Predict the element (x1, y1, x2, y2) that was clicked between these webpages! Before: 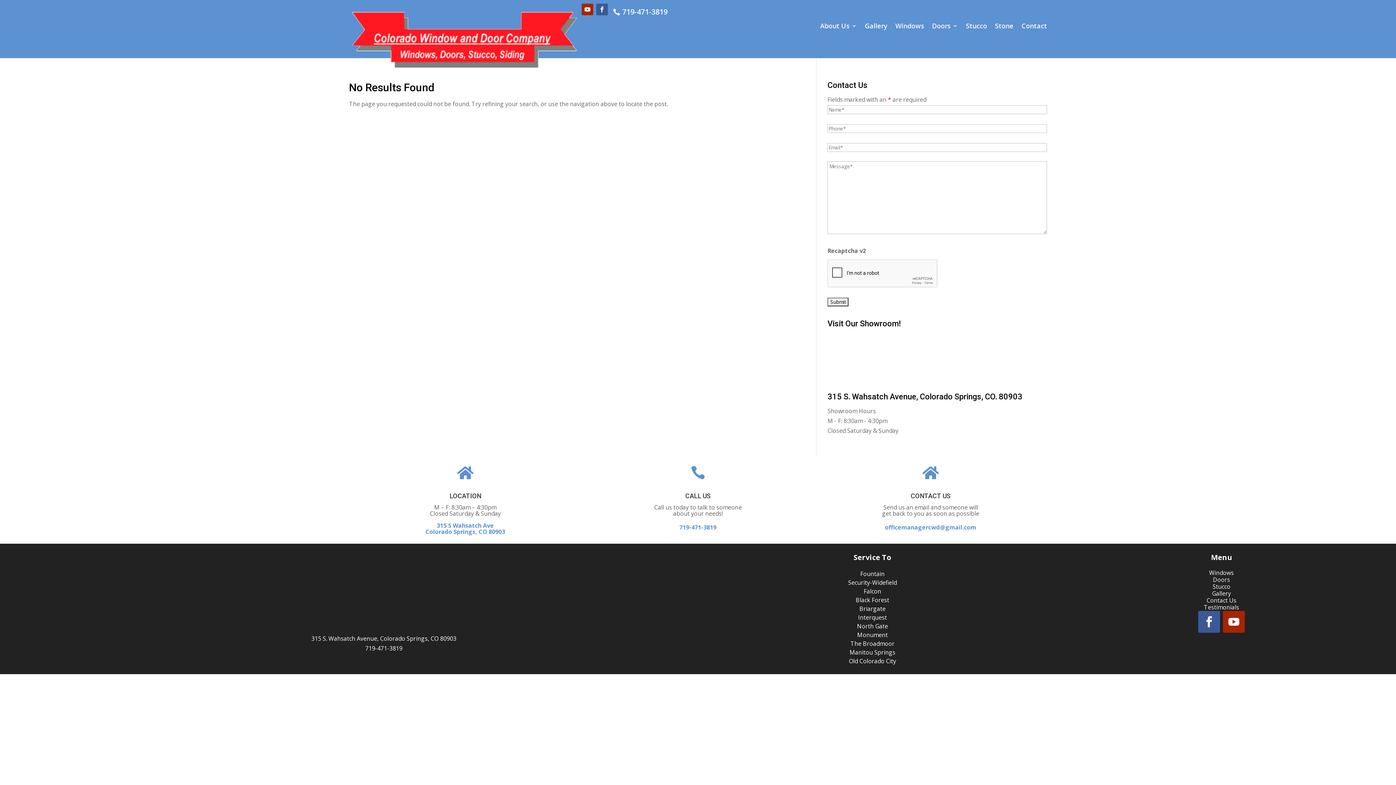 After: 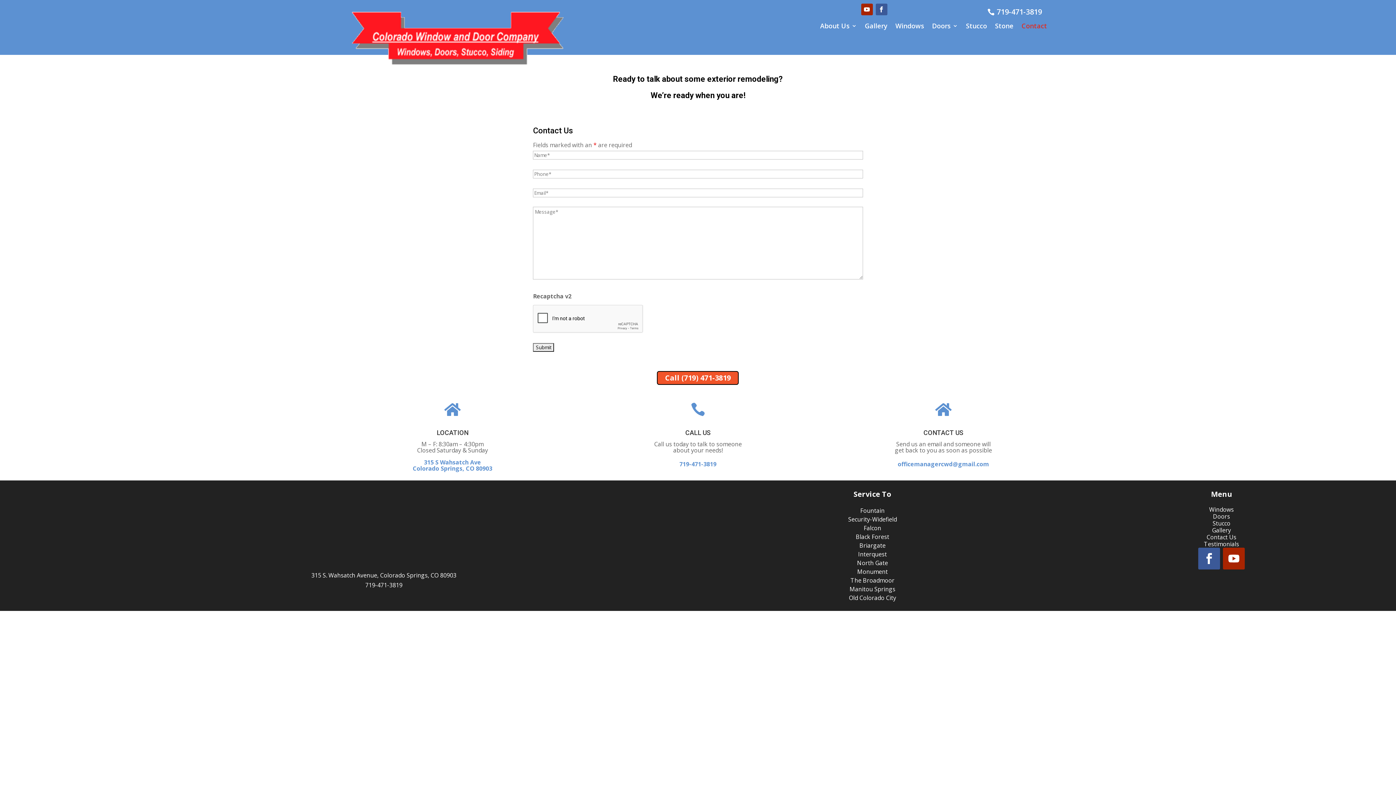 Action: bbox: (1206, 596, 1236, 604) label: Contact Us